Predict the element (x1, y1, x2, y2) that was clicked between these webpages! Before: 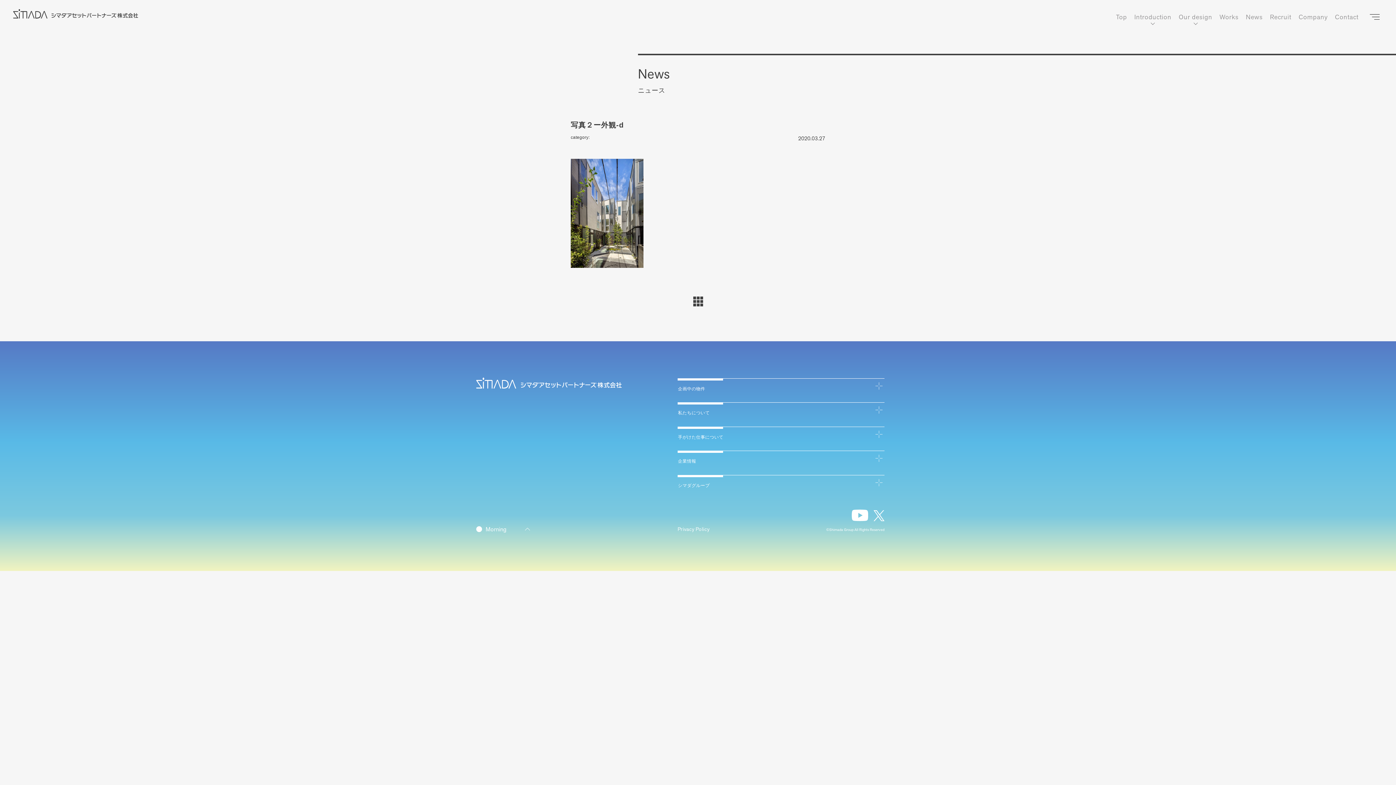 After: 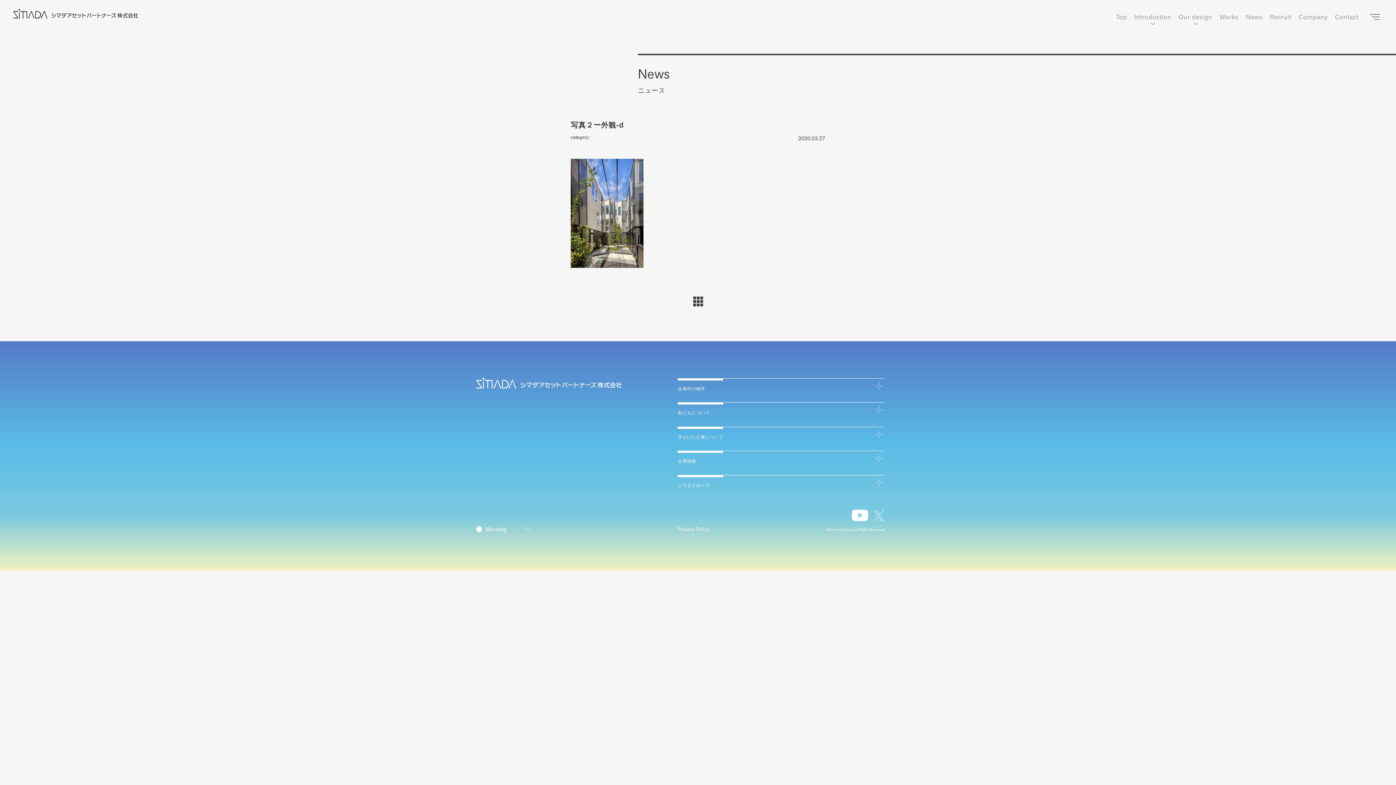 Action: bbox: (873, 516, 884, 522)